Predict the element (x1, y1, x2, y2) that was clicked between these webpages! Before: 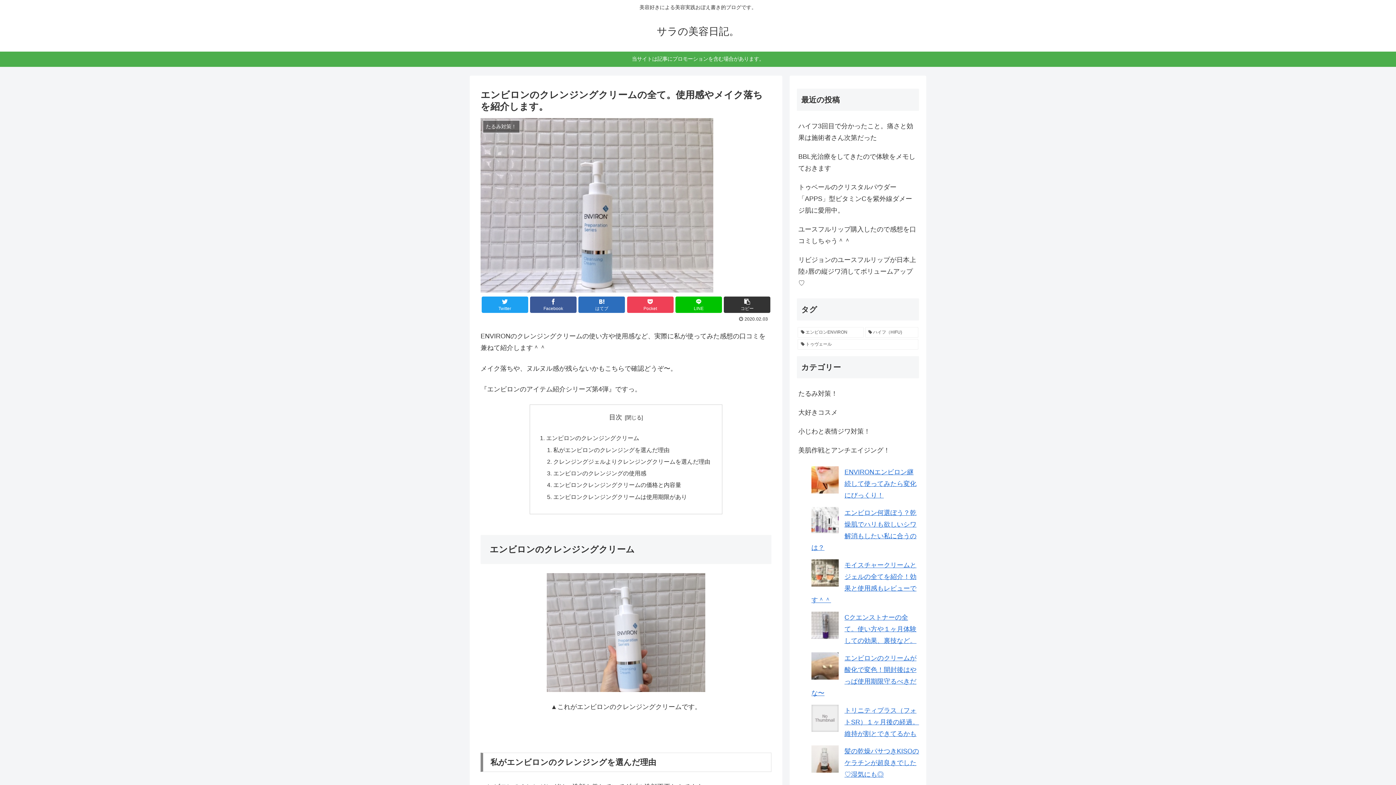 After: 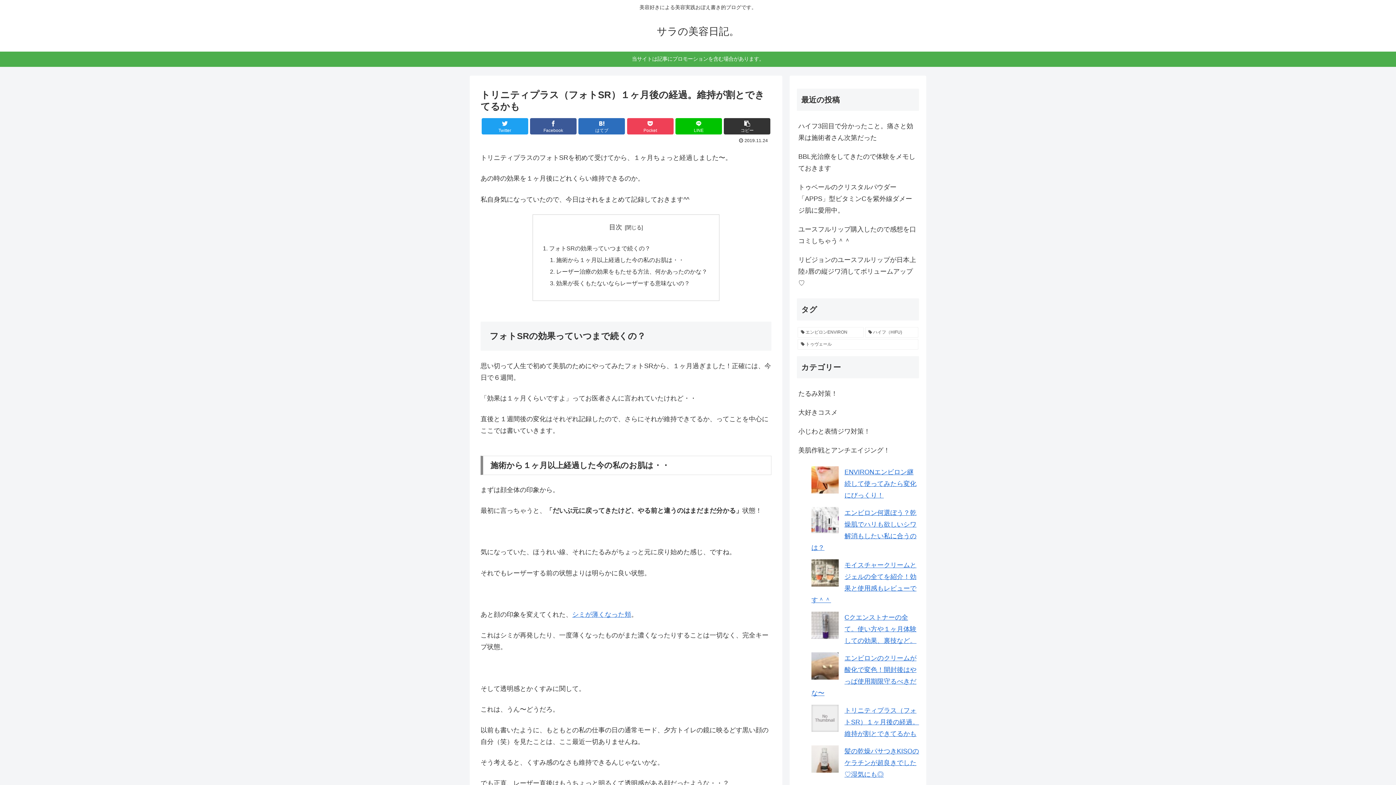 Action: label: トリニティプラス（フォトSR）１ヶ月後の経過。維持が割とできてるかも bbox: (844, 707, 919, 737)